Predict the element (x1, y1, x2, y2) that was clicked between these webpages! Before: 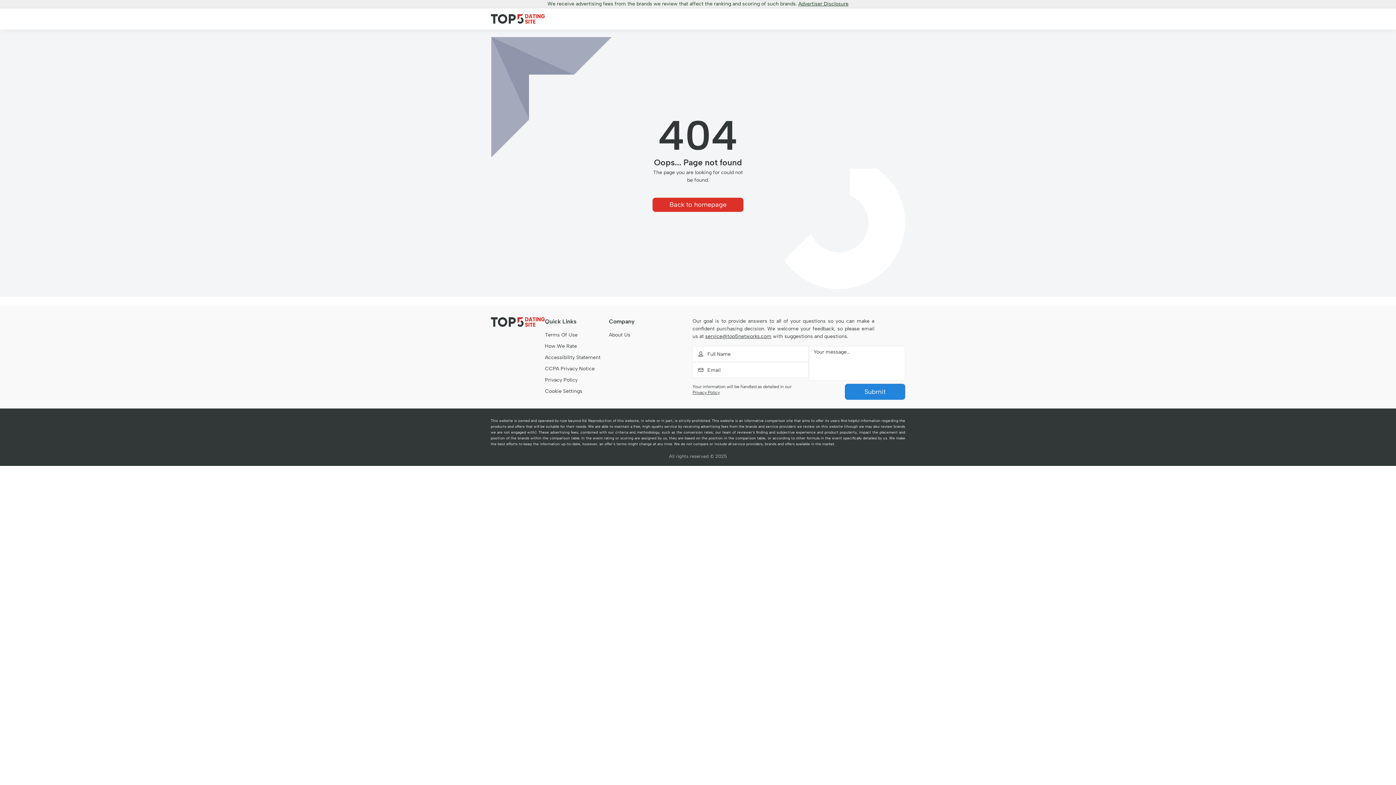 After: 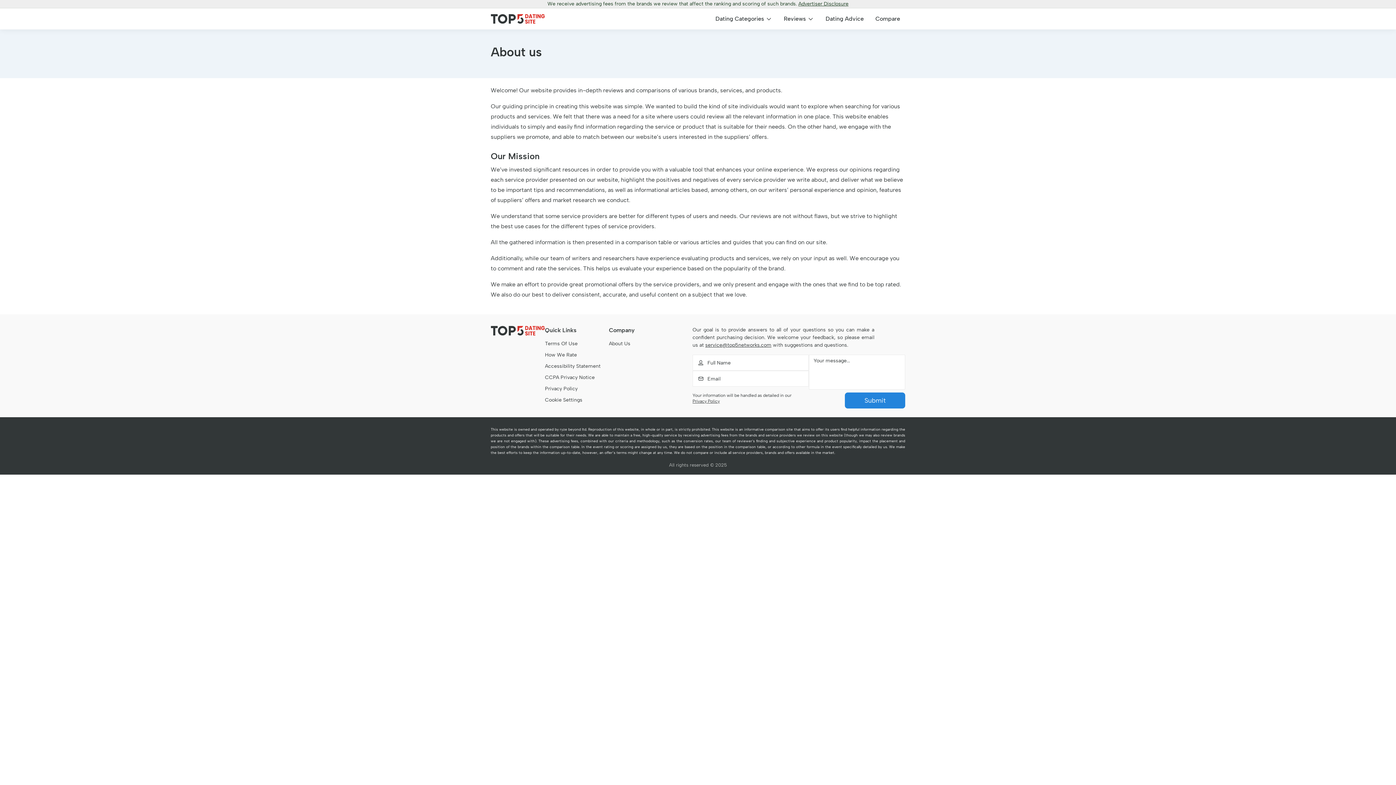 Action: label: About Us bbox: (609, 332, 630, 338)